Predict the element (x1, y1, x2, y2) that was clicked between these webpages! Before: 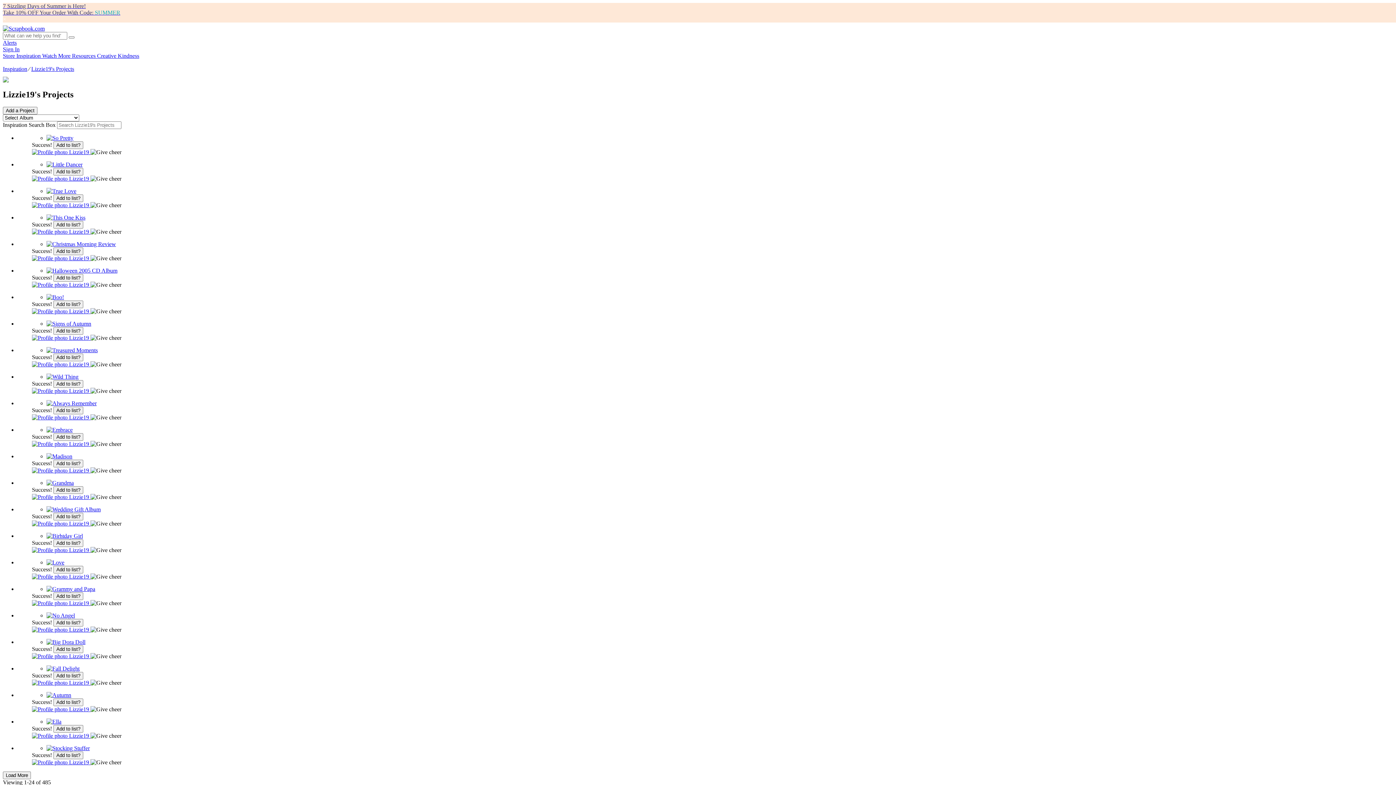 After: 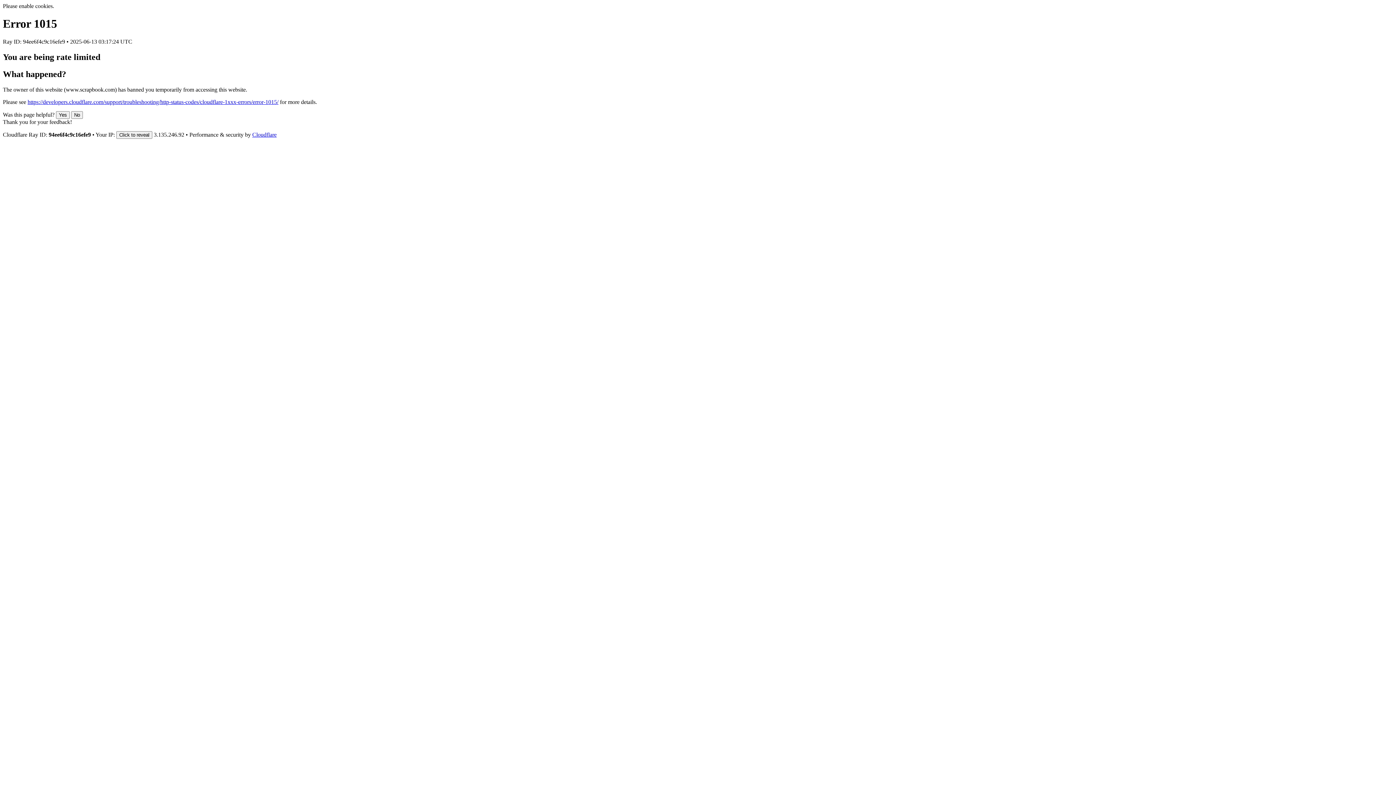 Action: bbox: (32, 626, 90, 633) label:  Lizzie19 